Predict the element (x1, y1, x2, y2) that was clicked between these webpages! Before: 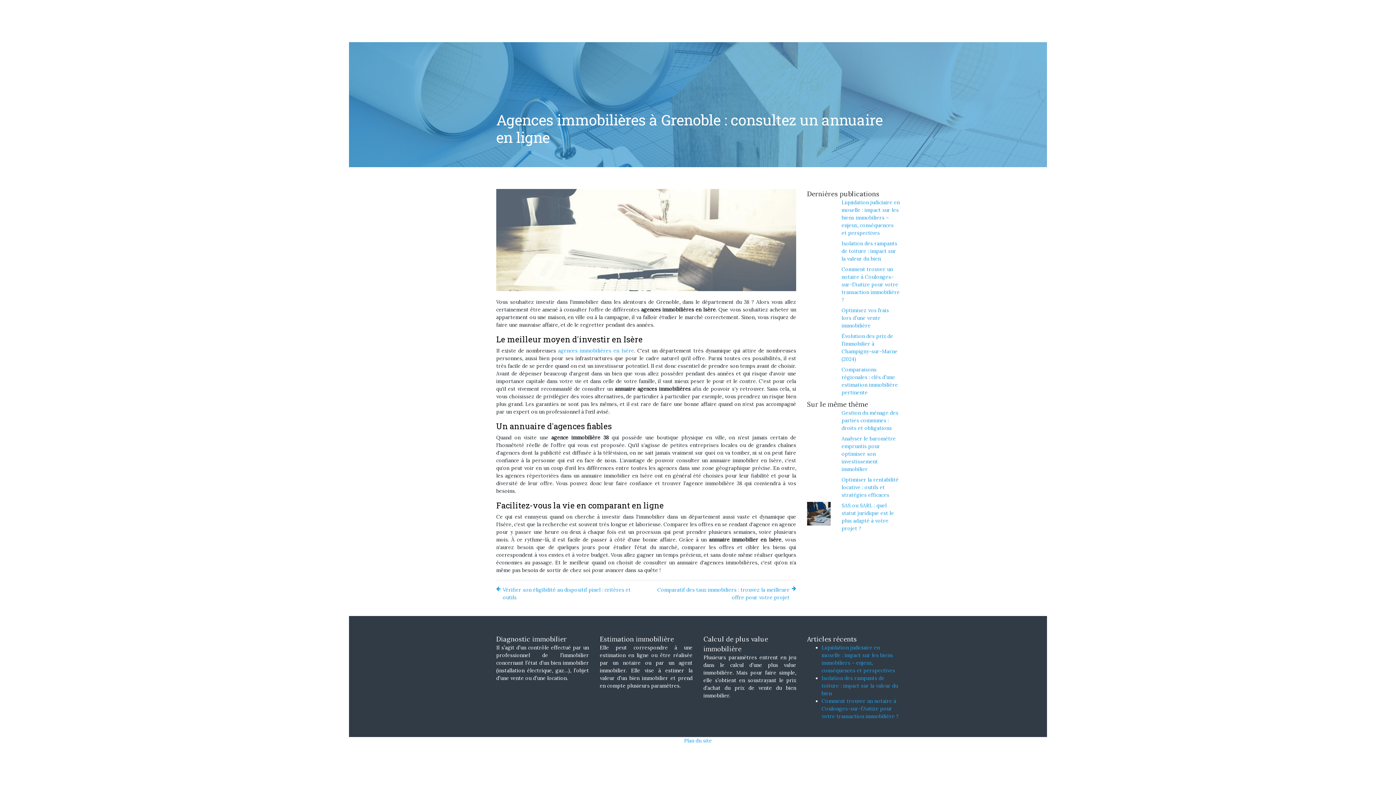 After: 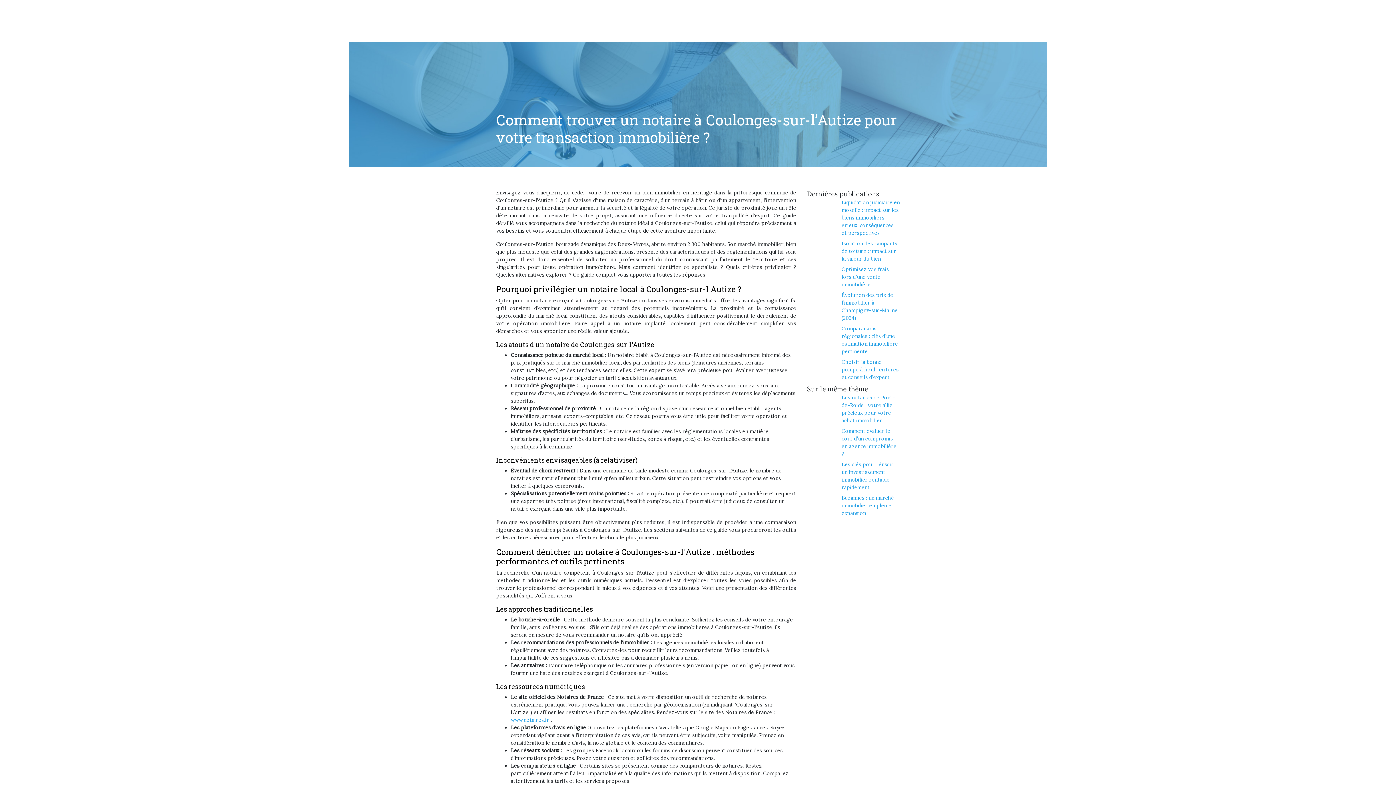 Action: bbox: (807, 265, 900, 304) label: Comment trouver un notaire à Coulonges-sur-l’Autize pour votre transaction immobilière ?